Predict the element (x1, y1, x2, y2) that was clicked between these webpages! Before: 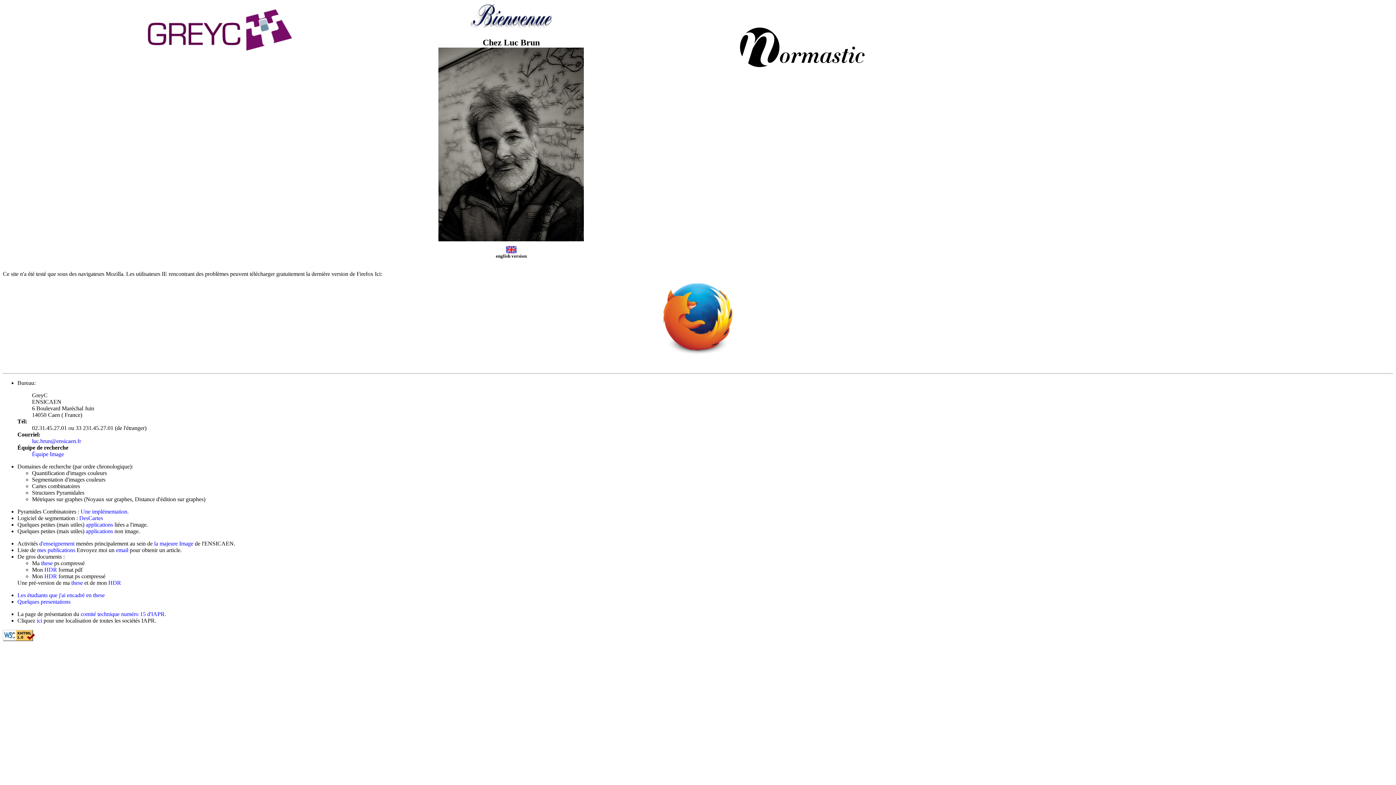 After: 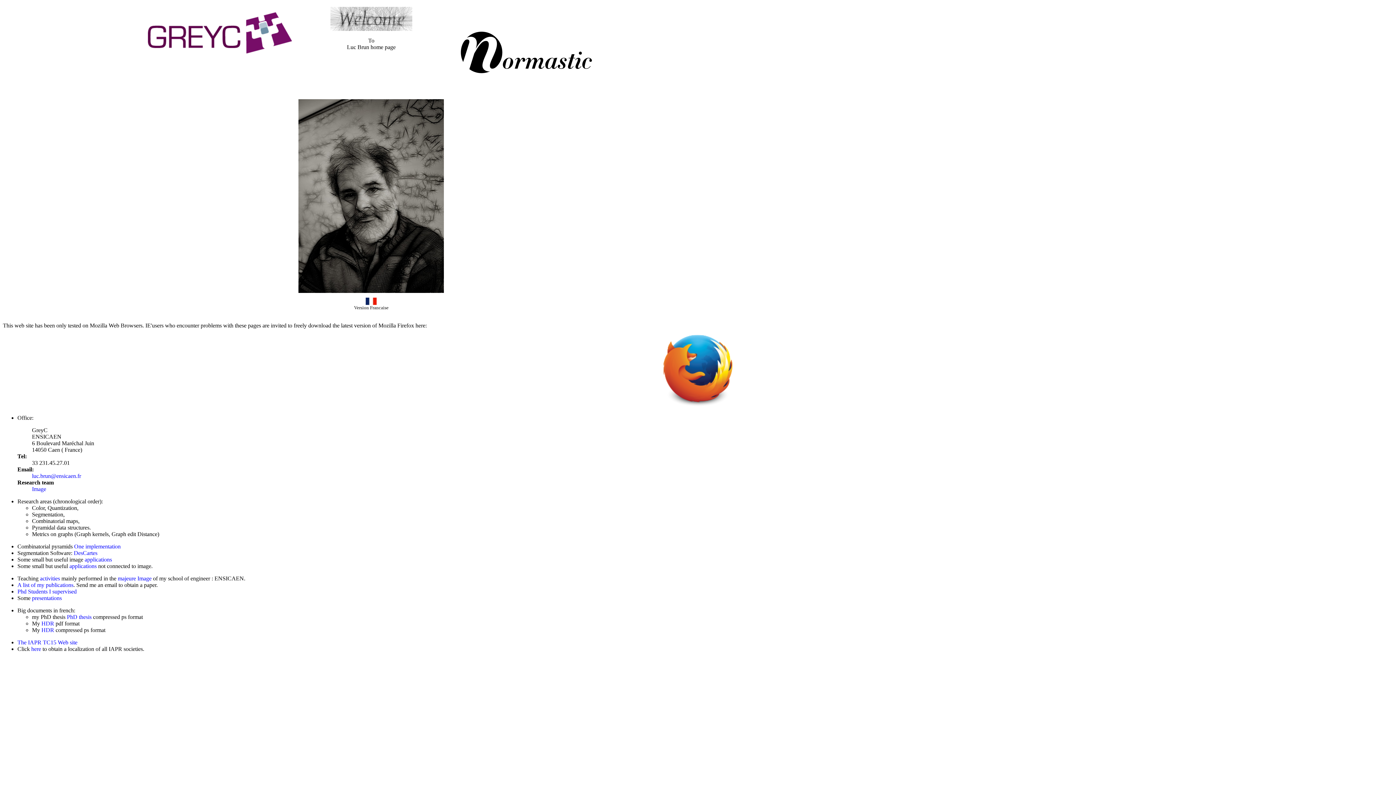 Action: bbox: (506, 249, 516, 254)